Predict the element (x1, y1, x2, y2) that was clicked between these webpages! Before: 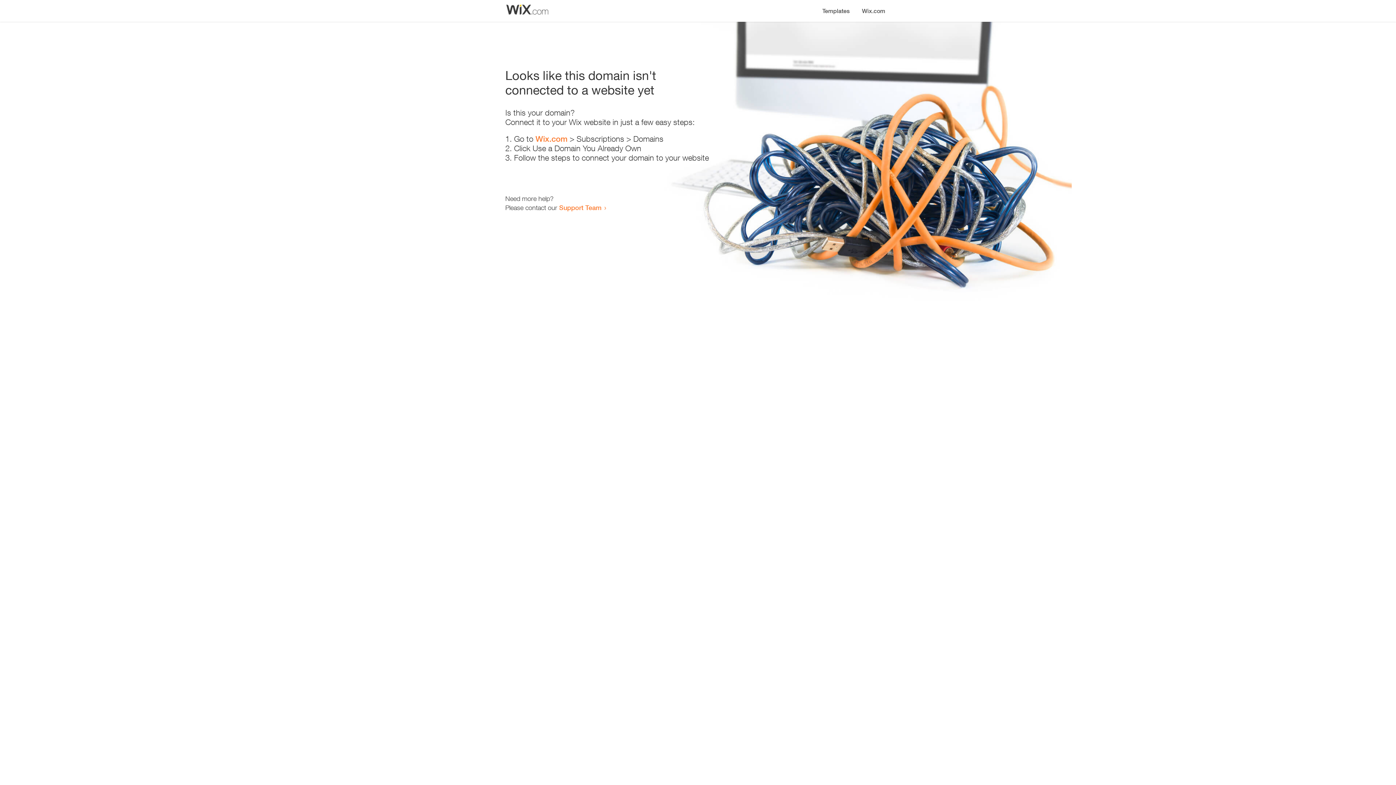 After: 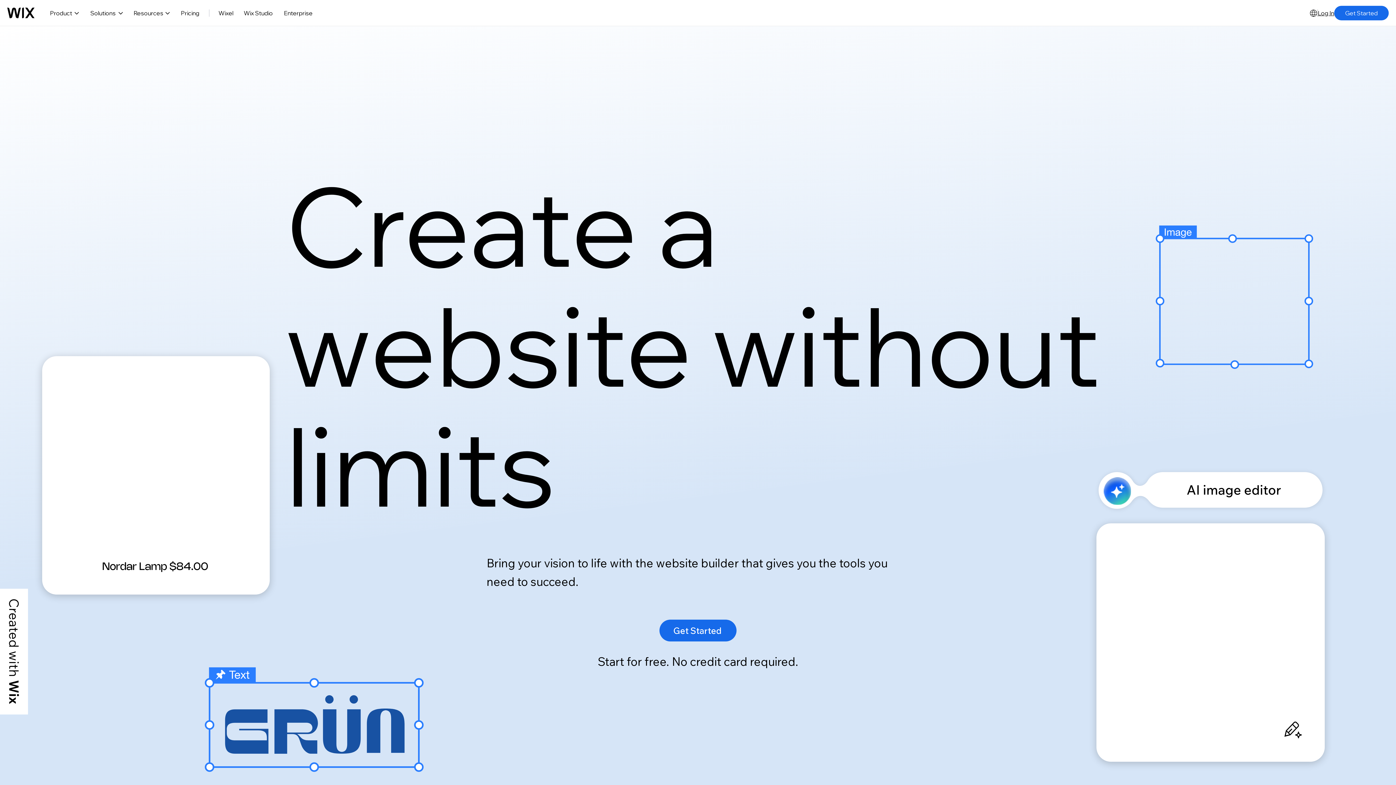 Action: label: Wix.com bbox: (535, 134, 567, 143)